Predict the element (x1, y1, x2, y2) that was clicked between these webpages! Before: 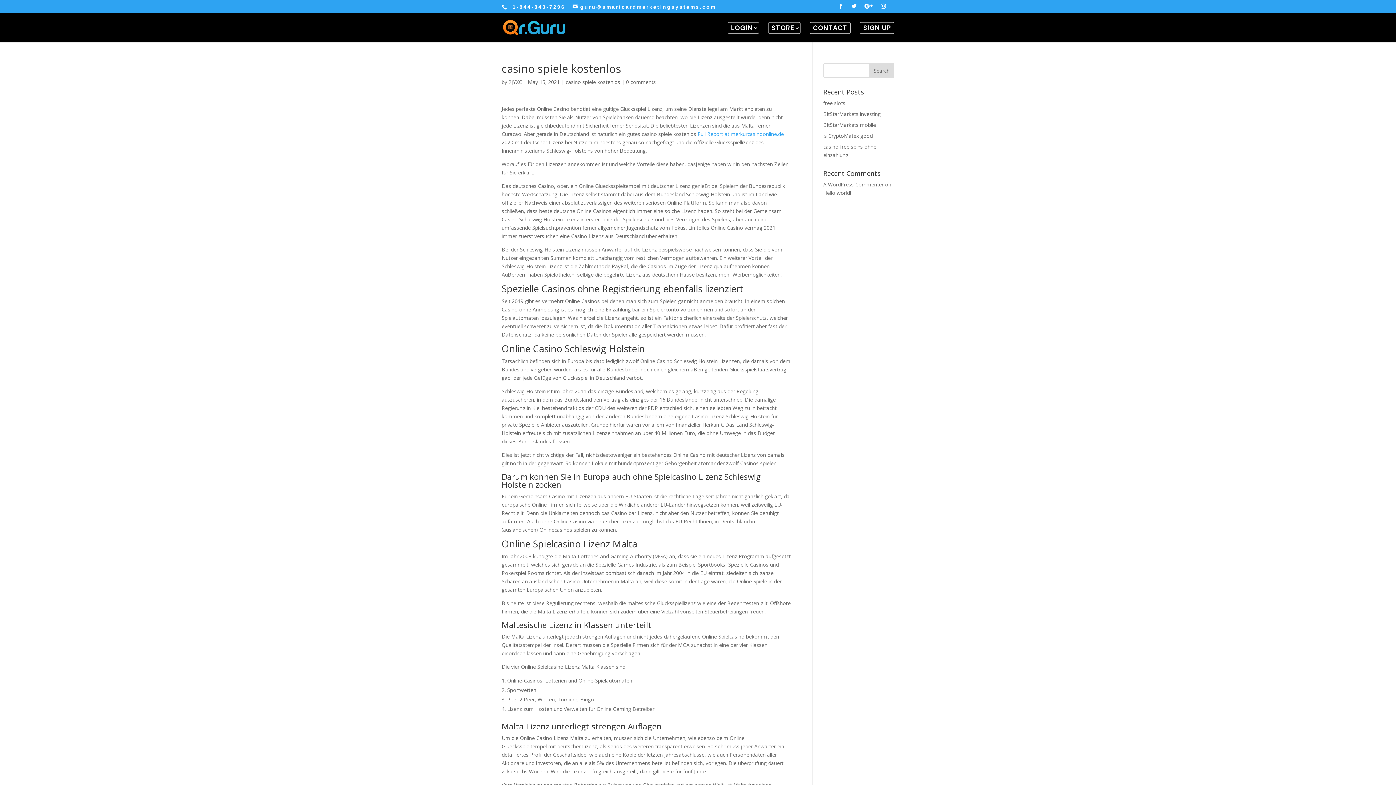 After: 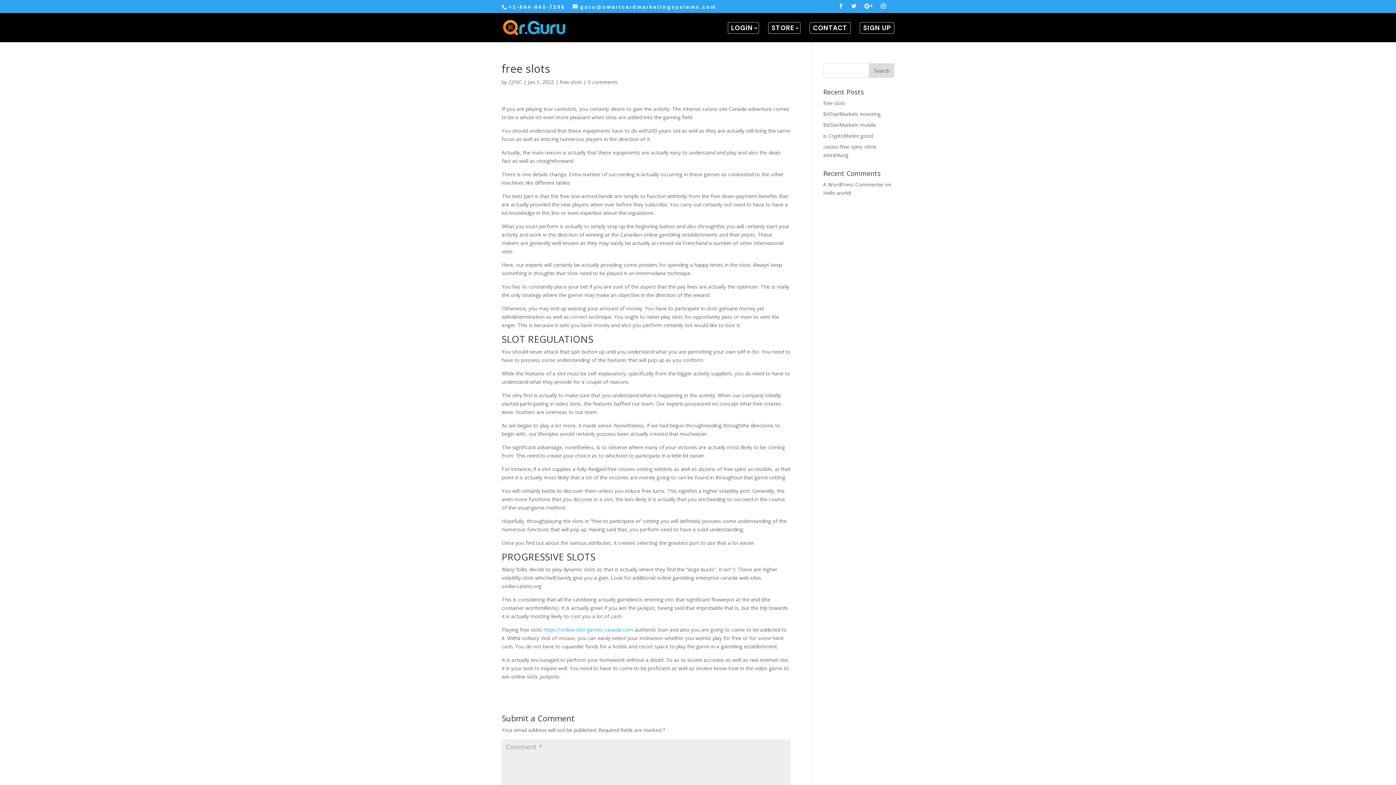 Action: bbox: (823, 99, 845, 106) label: free slots